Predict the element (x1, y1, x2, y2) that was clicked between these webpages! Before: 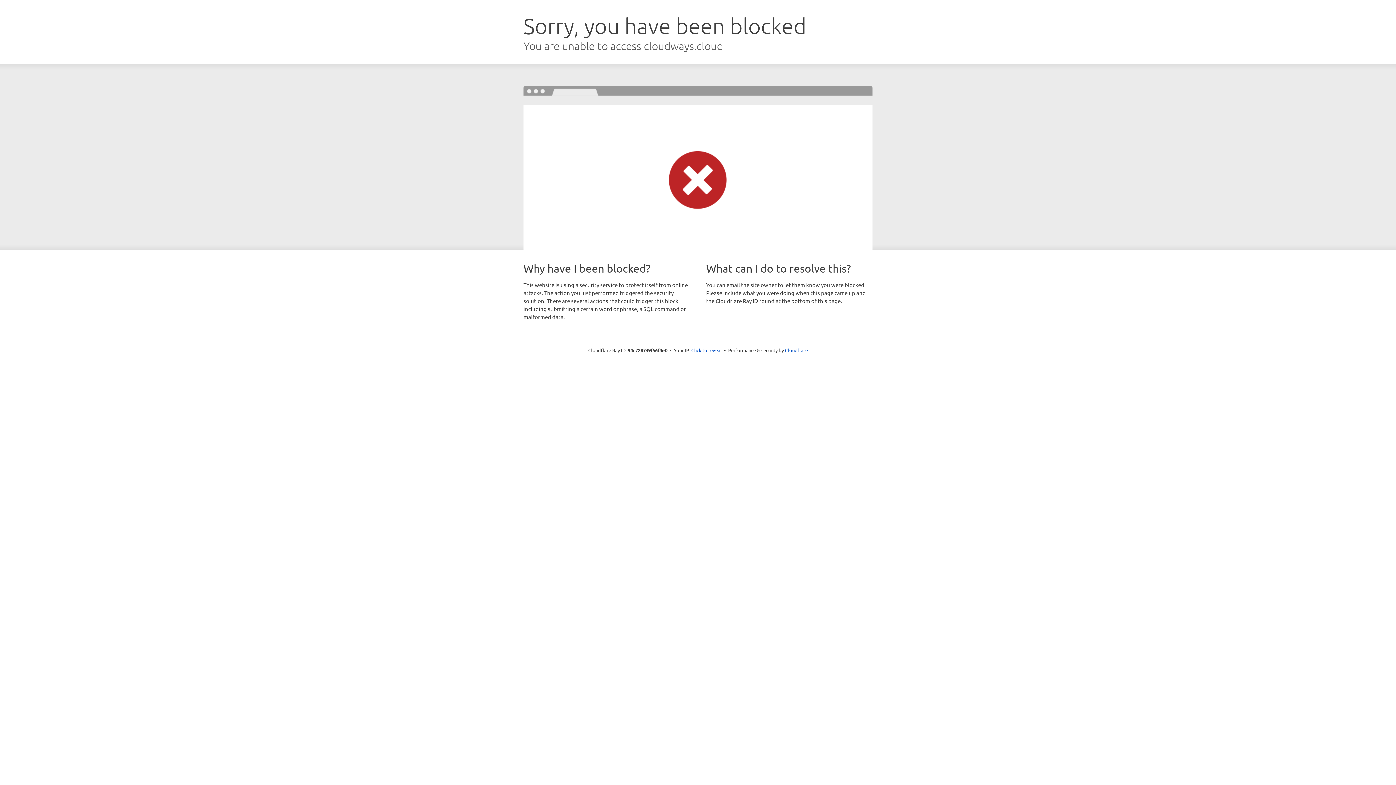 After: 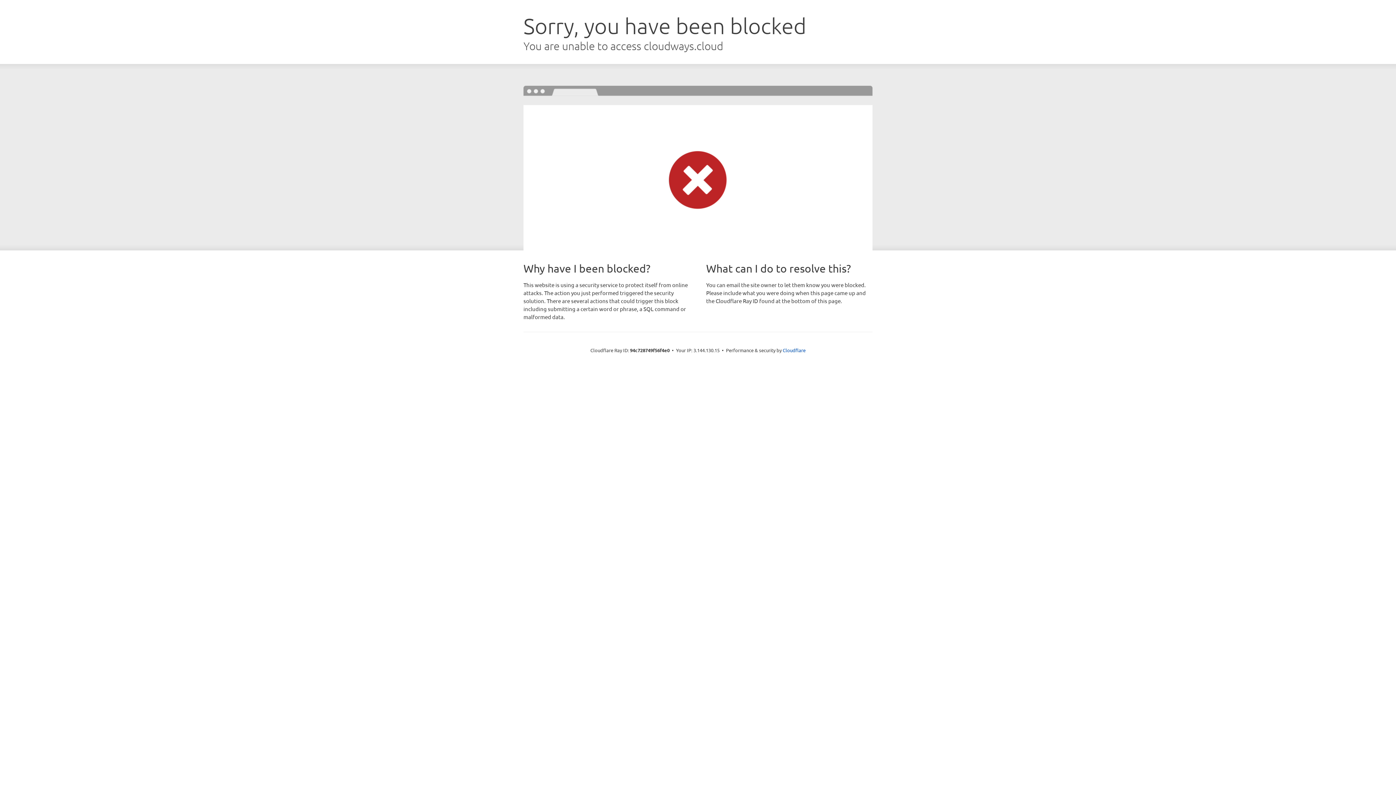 Action: bbox: (691, 346, 722, 353) label: Click to reveal